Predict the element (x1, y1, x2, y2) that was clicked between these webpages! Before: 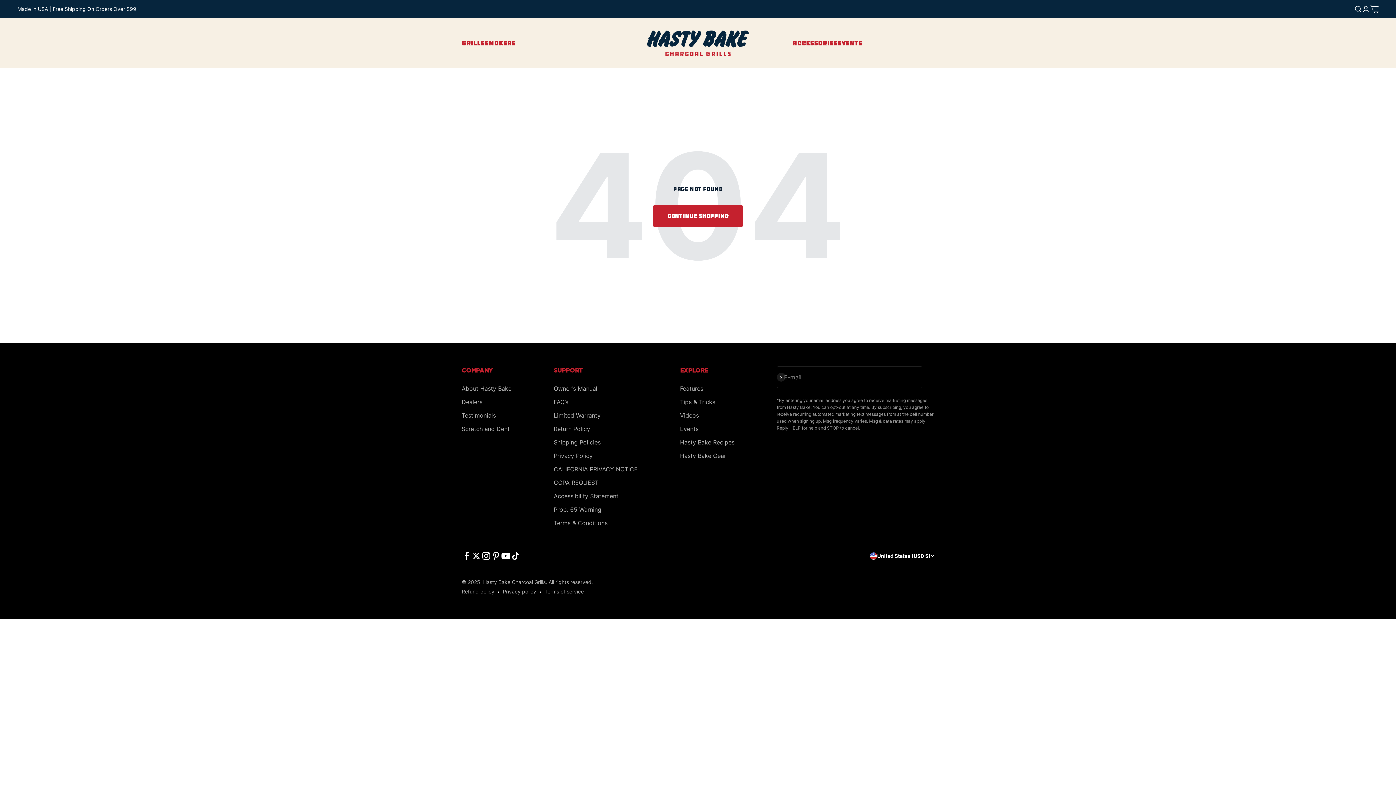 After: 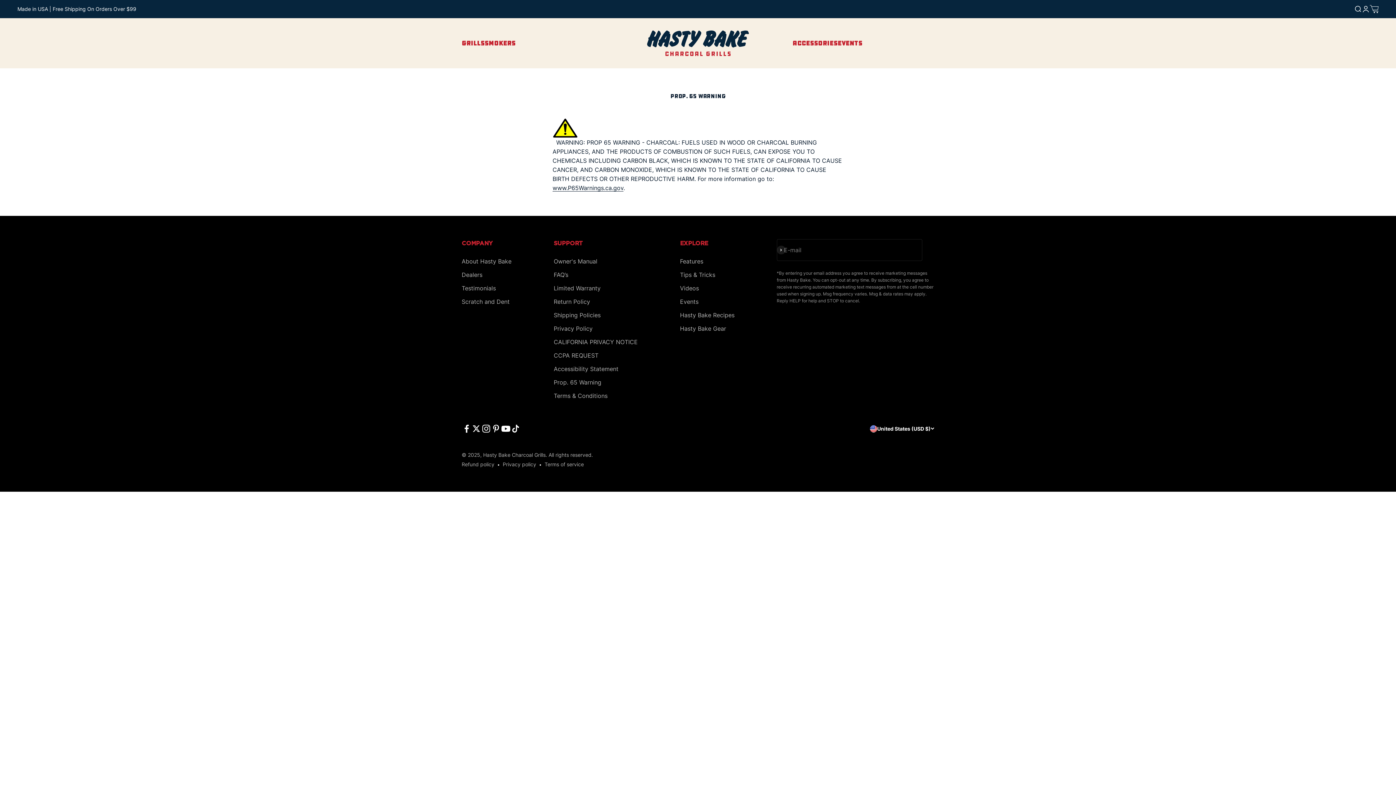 Action: label: Prop. 65 Warning bbox: (553, 505, 601, 514)